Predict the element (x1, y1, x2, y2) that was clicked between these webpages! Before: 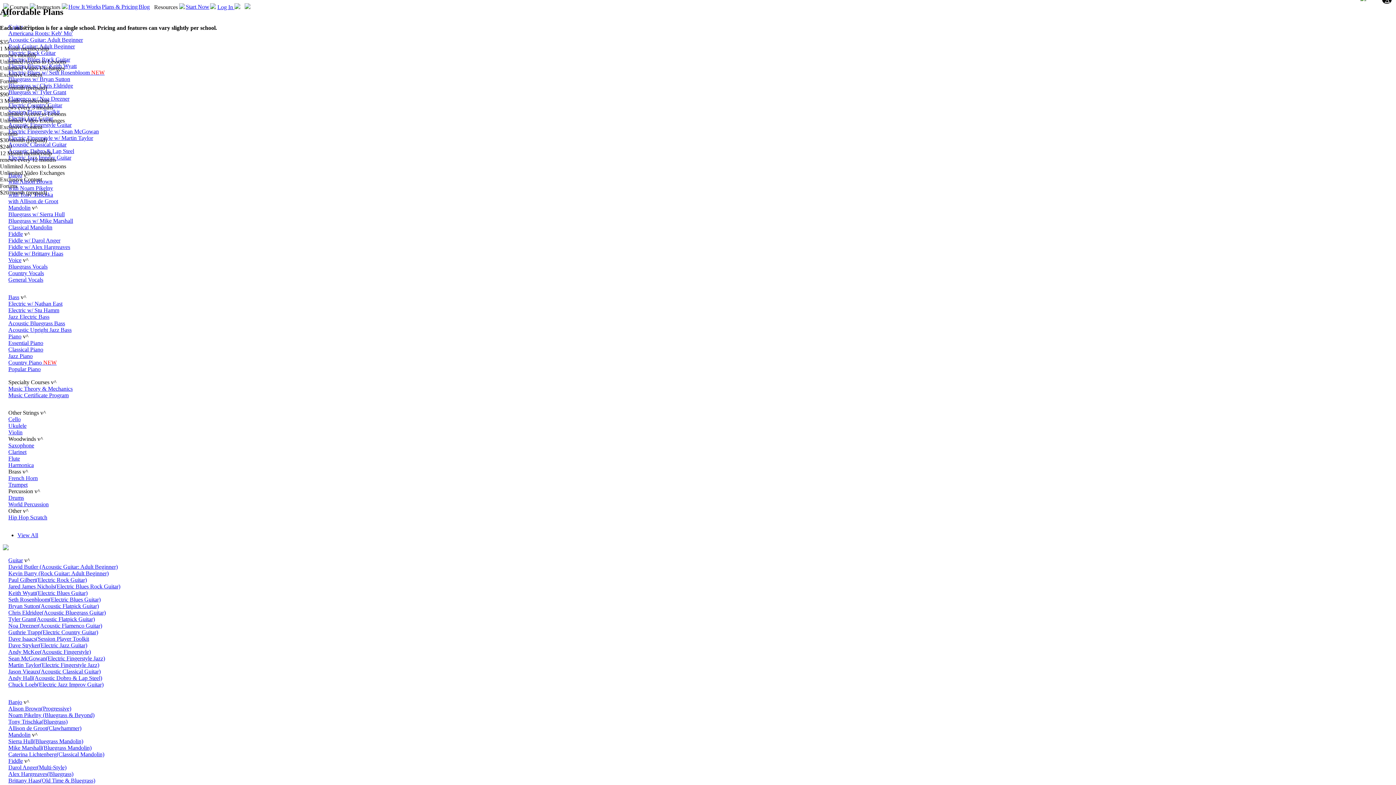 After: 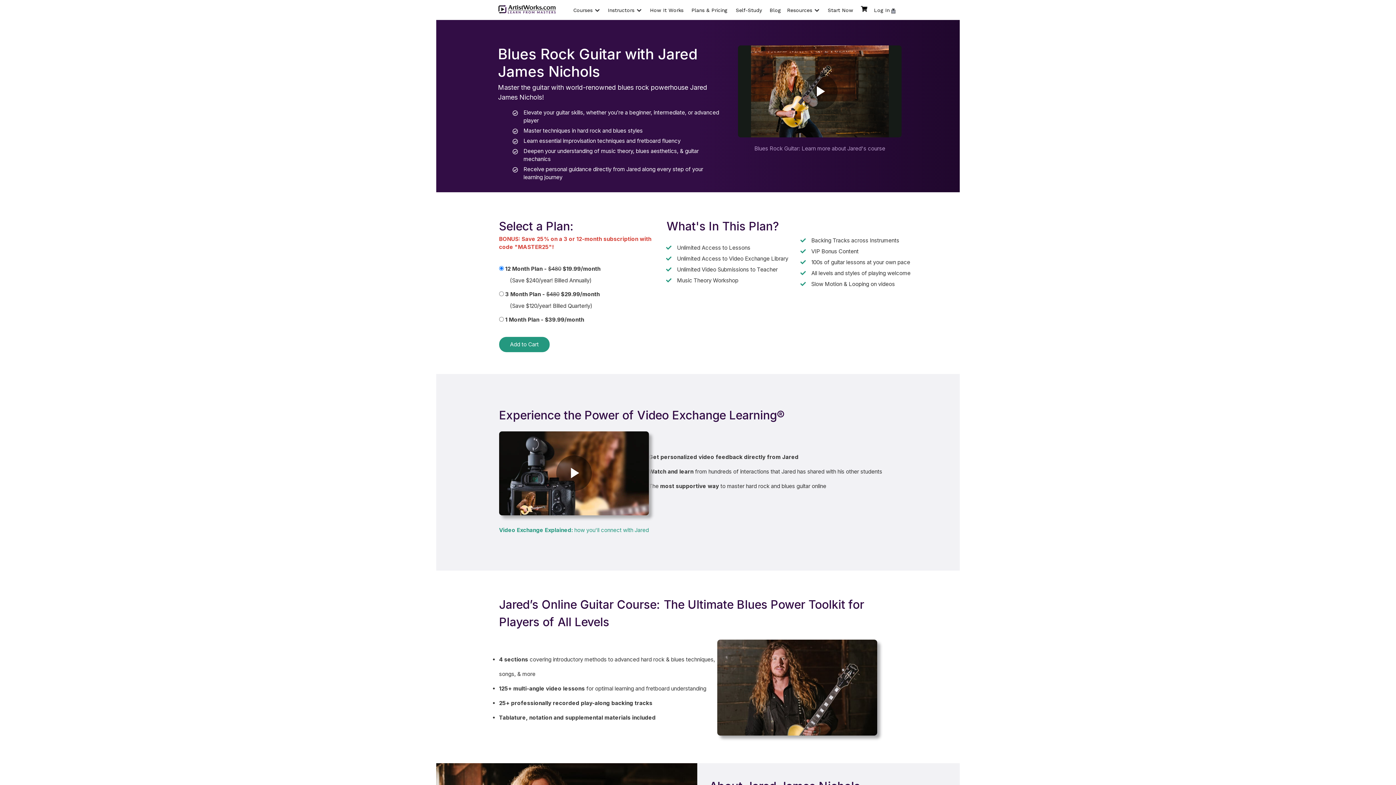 Action: bbox: (8, 583, 120, 589) label: Jared James Nichols(Electric Blues Rock Guitar)